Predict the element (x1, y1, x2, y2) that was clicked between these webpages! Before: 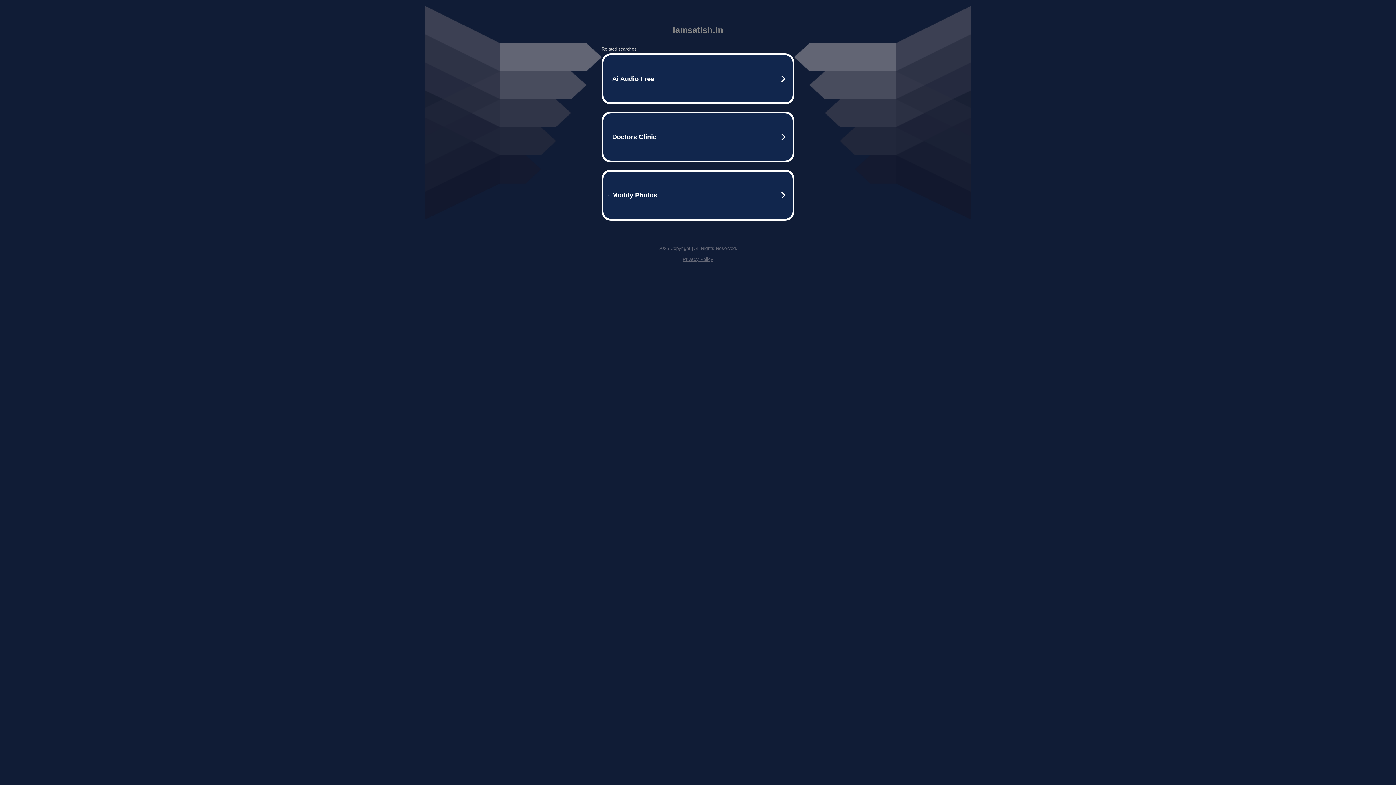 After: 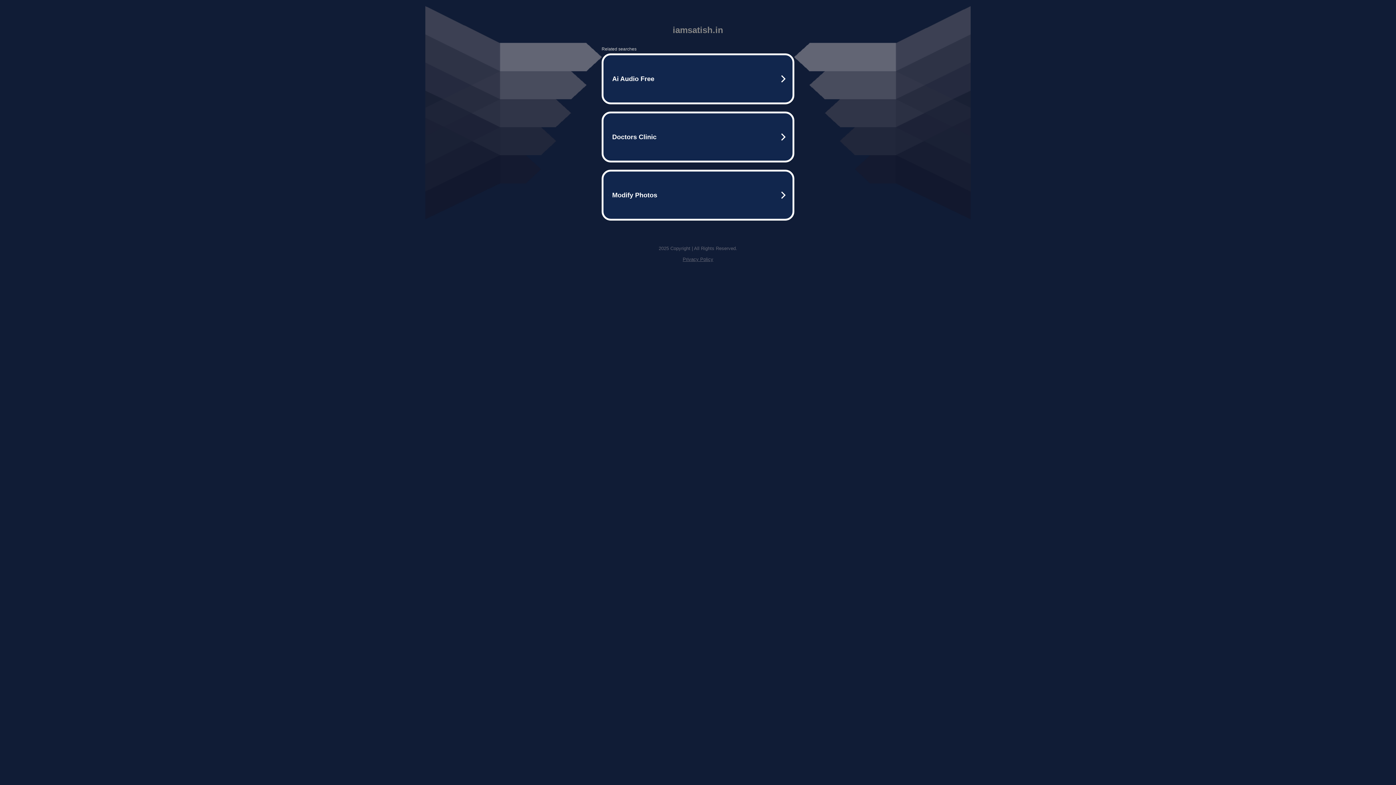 Action: label: Privacy Policy bbox: (682, 256, 713, 262)